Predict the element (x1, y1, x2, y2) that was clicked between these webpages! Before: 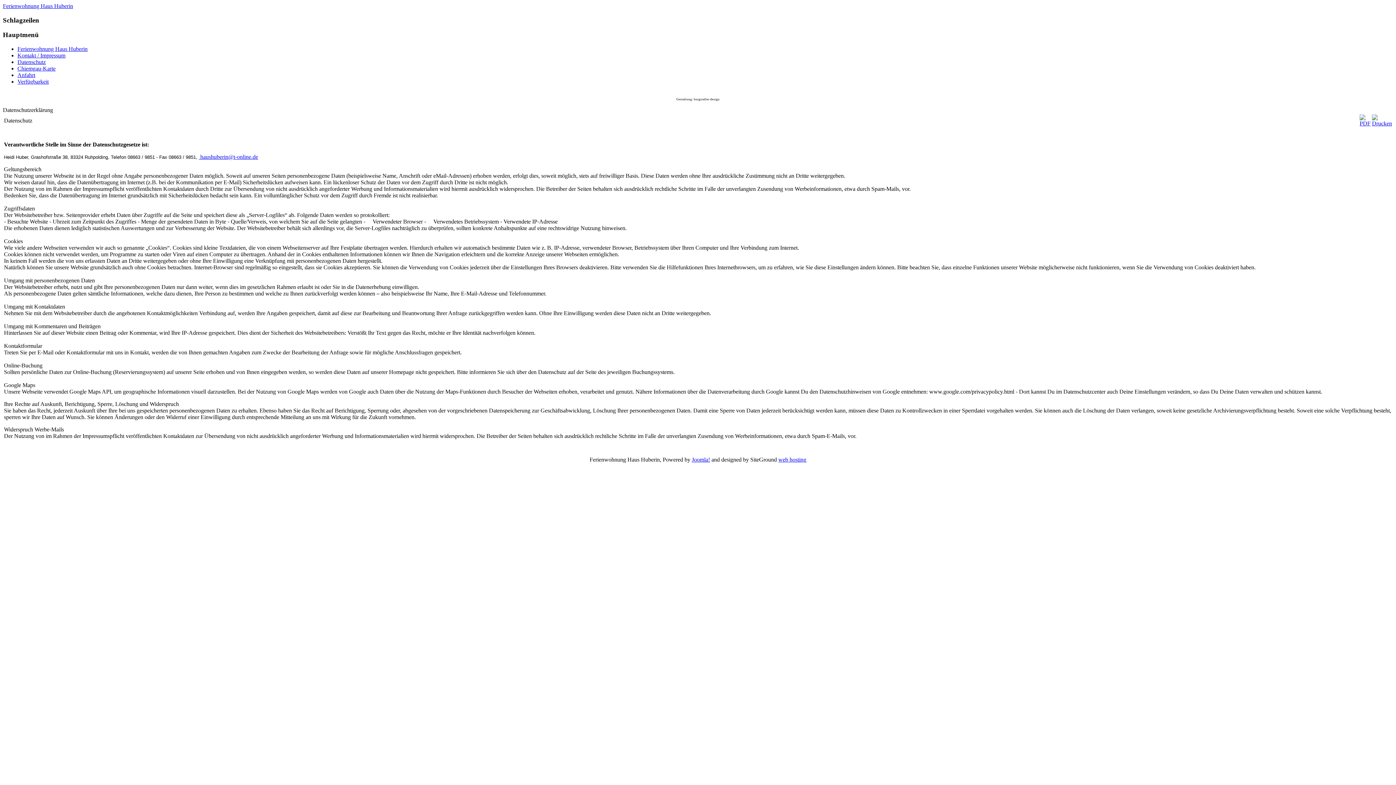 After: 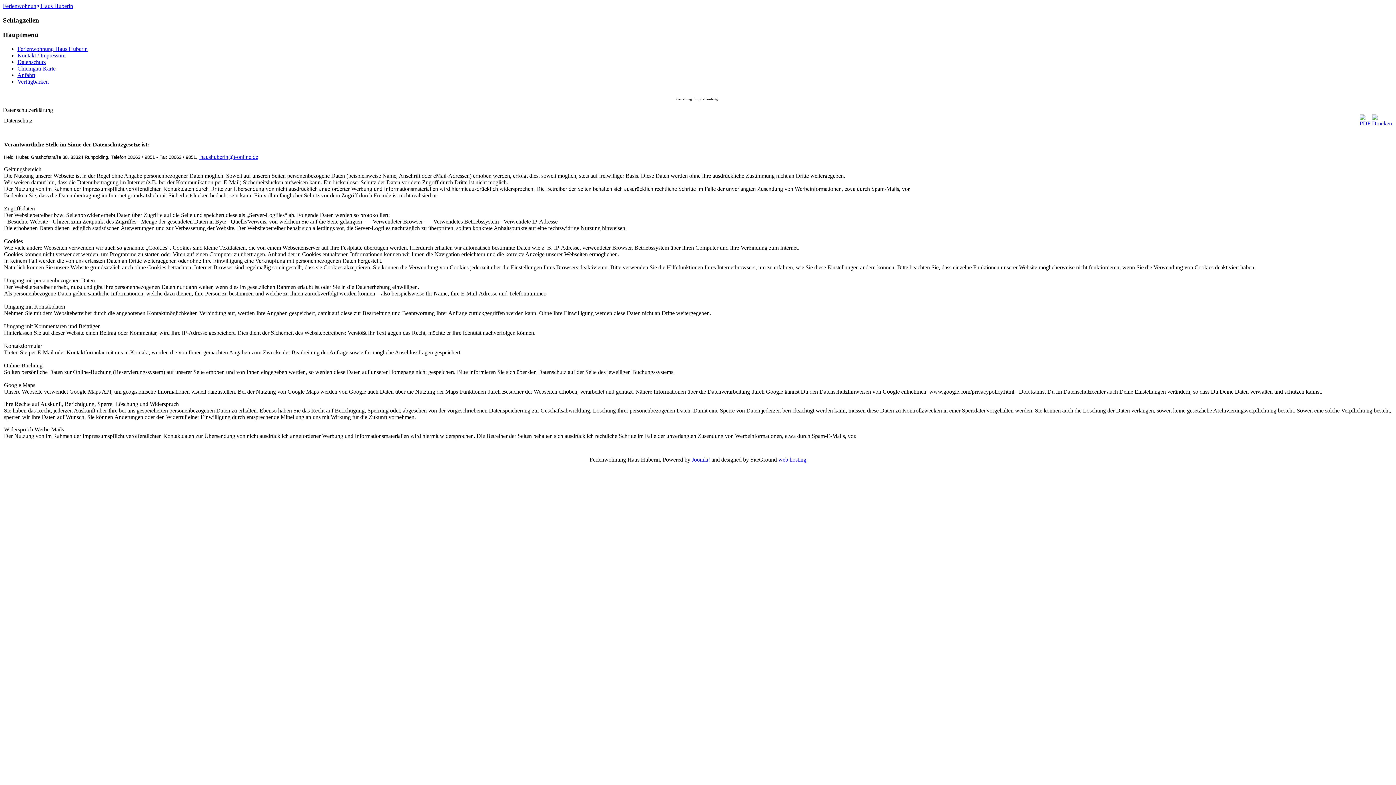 Action: bbox: (1360, 120, 1370, 126)